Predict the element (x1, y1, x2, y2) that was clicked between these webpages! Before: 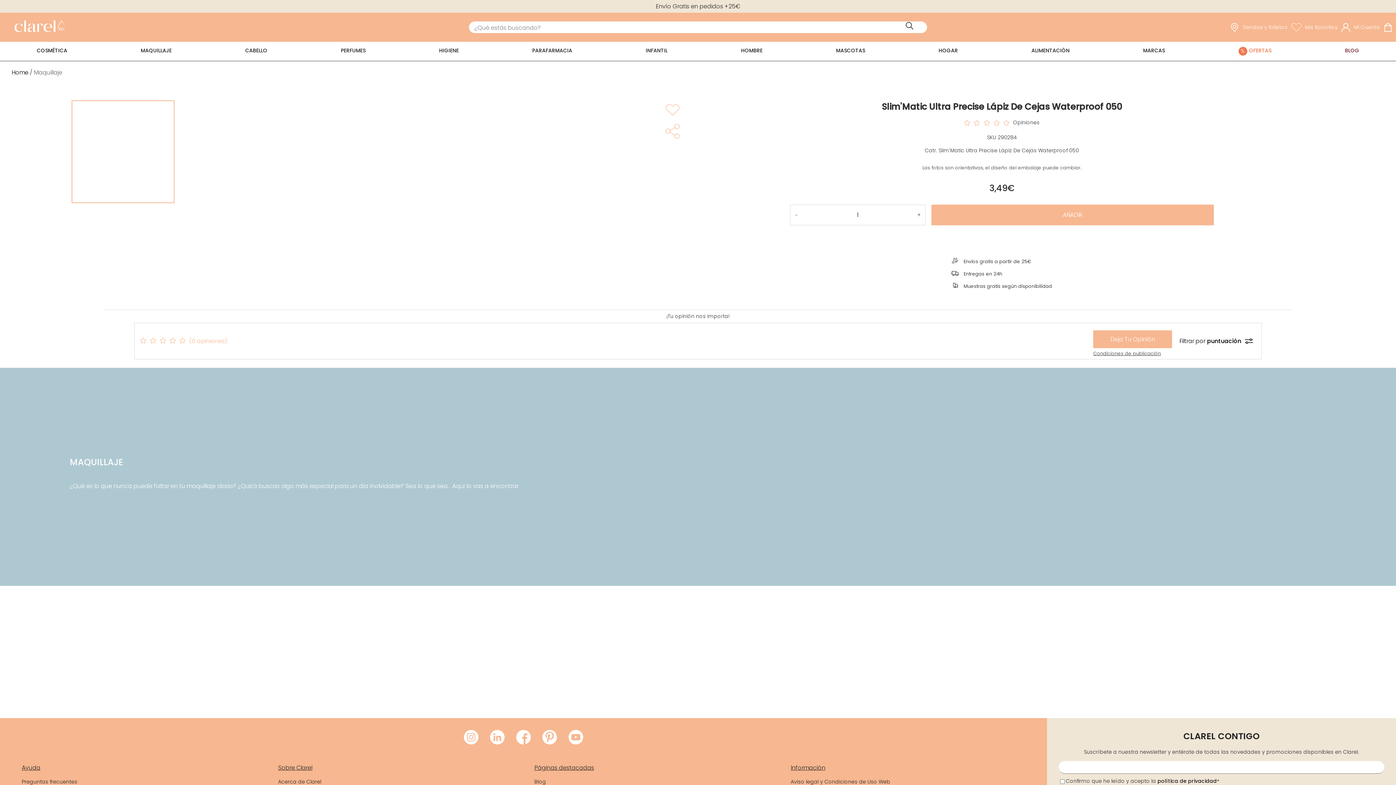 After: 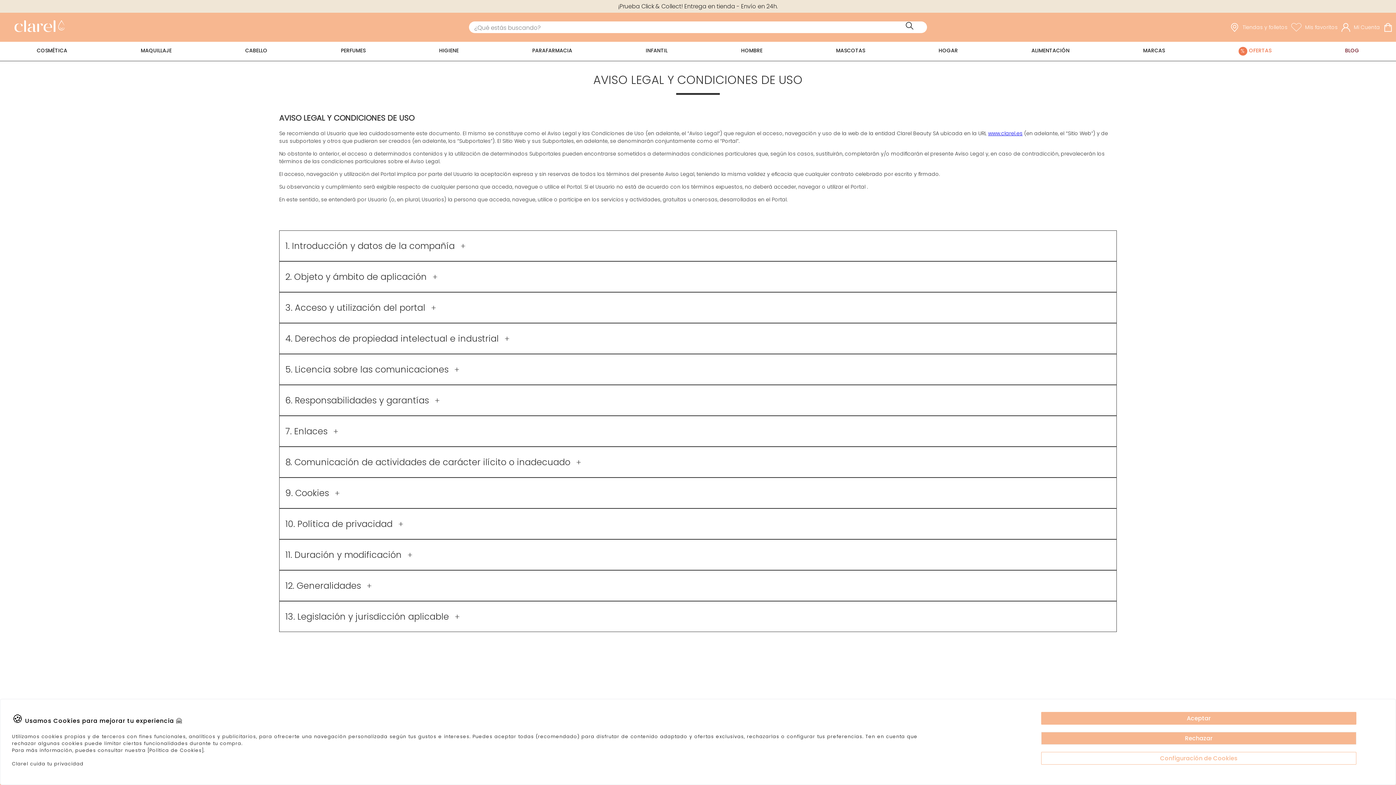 Action: bbox: (790, 778, 890, 785) label: Aviso legal y Condiciones de Uso Web